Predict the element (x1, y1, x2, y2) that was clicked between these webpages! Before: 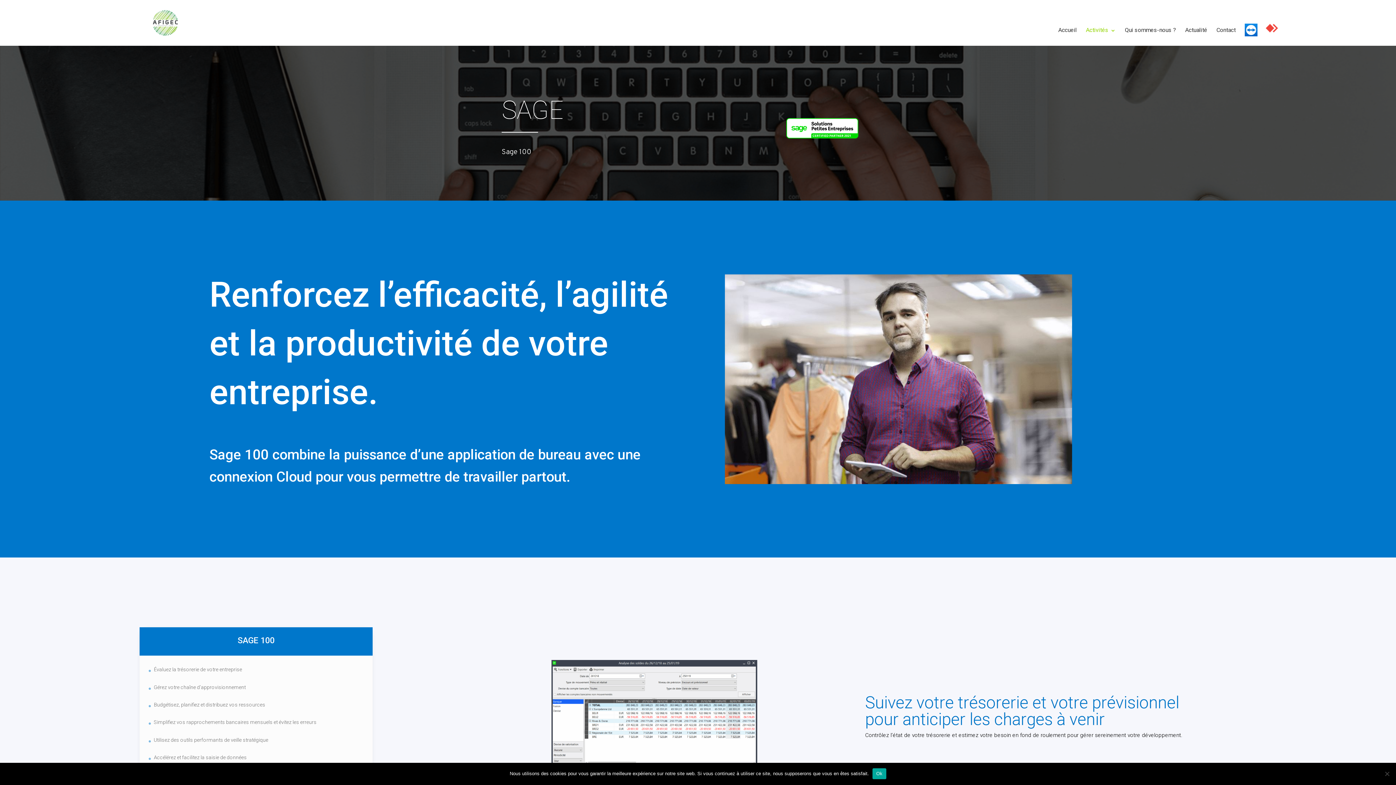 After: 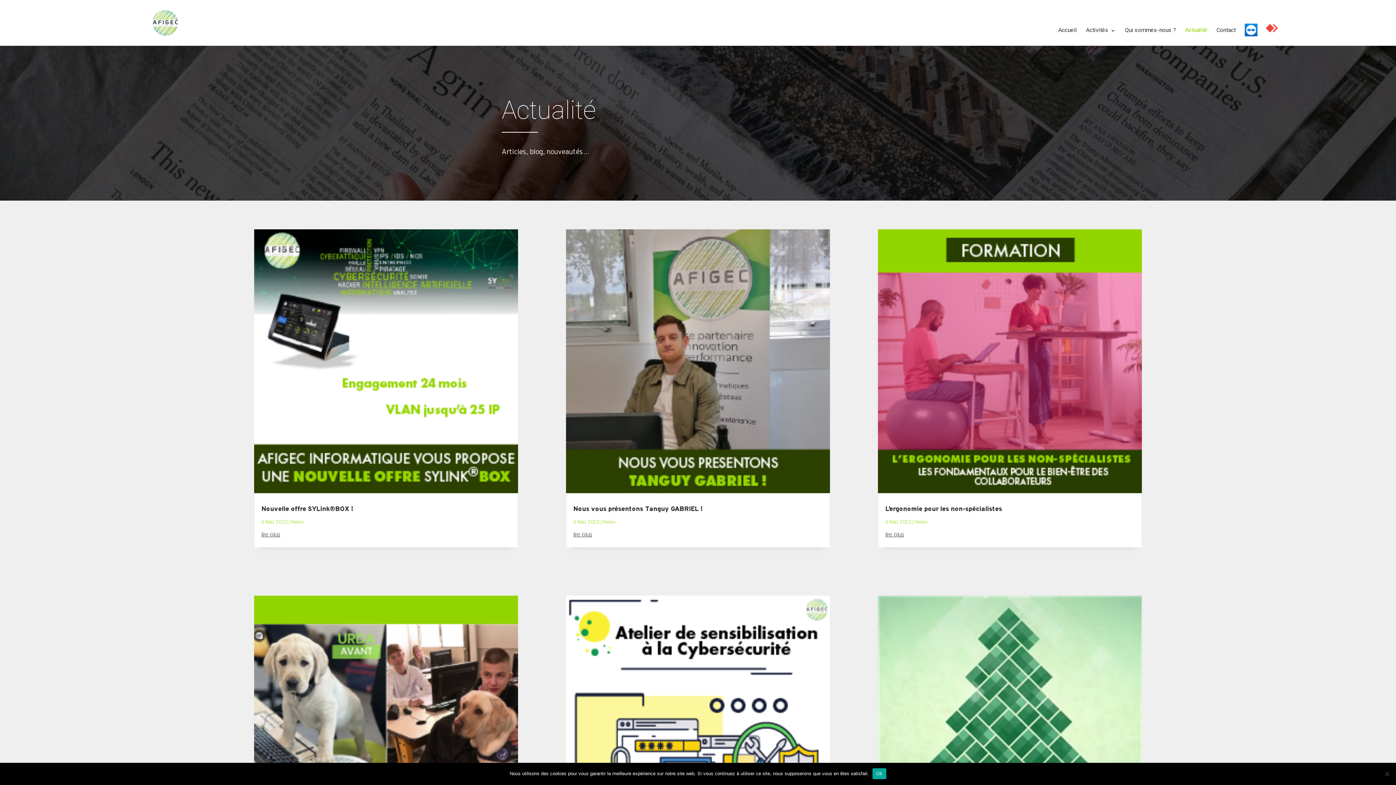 Action: bbox: (1185, 25, 1207, 41) label: Actualité